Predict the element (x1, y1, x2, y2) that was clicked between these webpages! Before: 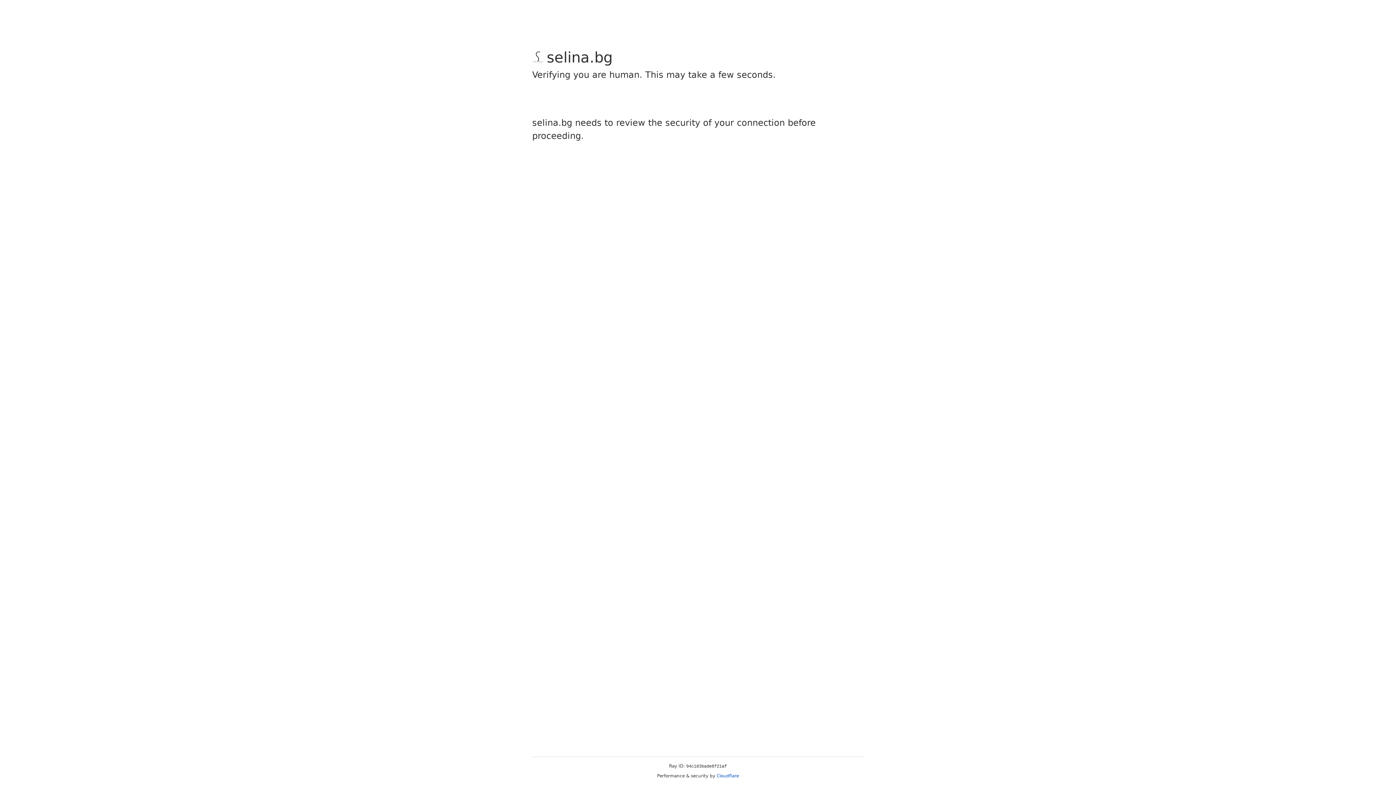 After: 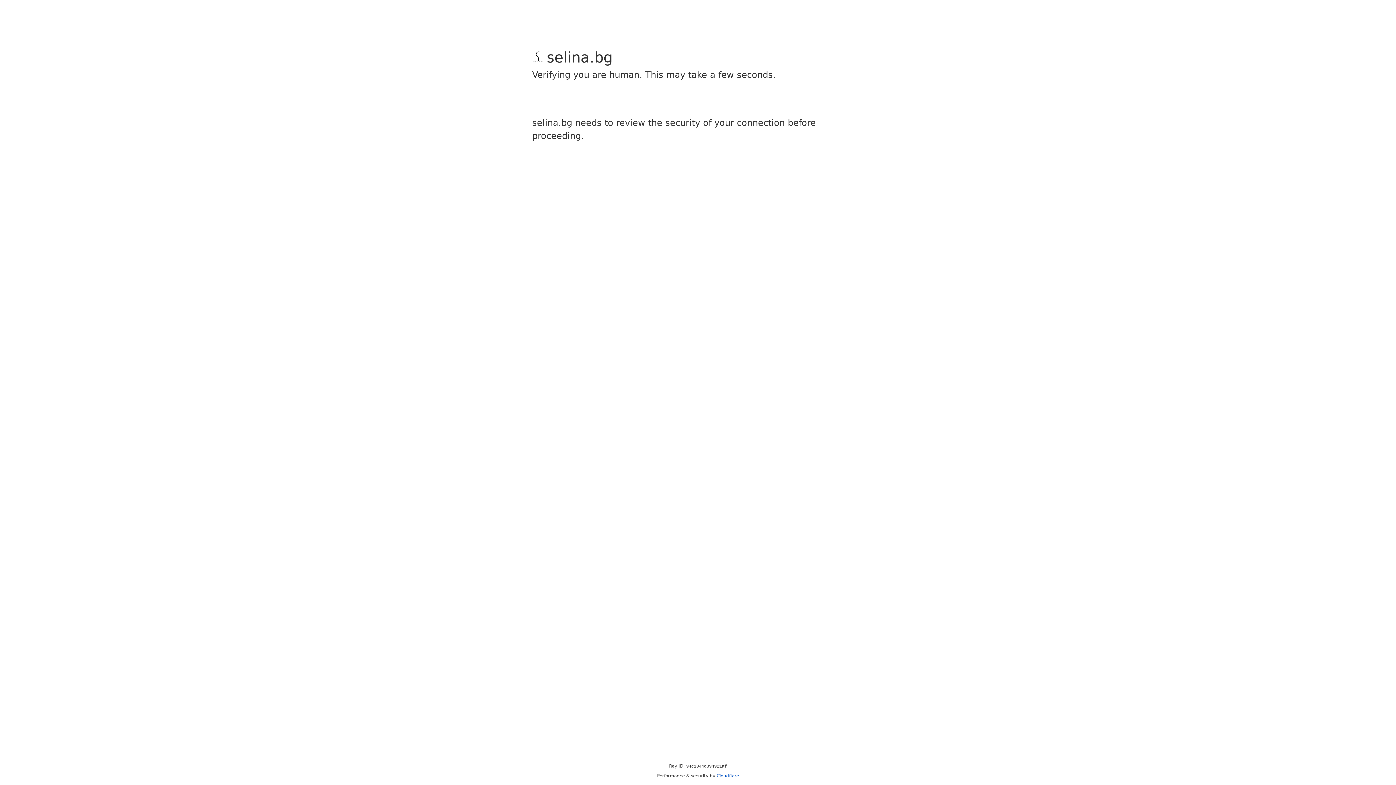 Action: bbox: (716, 773, 739, 778) label: Cloudflare